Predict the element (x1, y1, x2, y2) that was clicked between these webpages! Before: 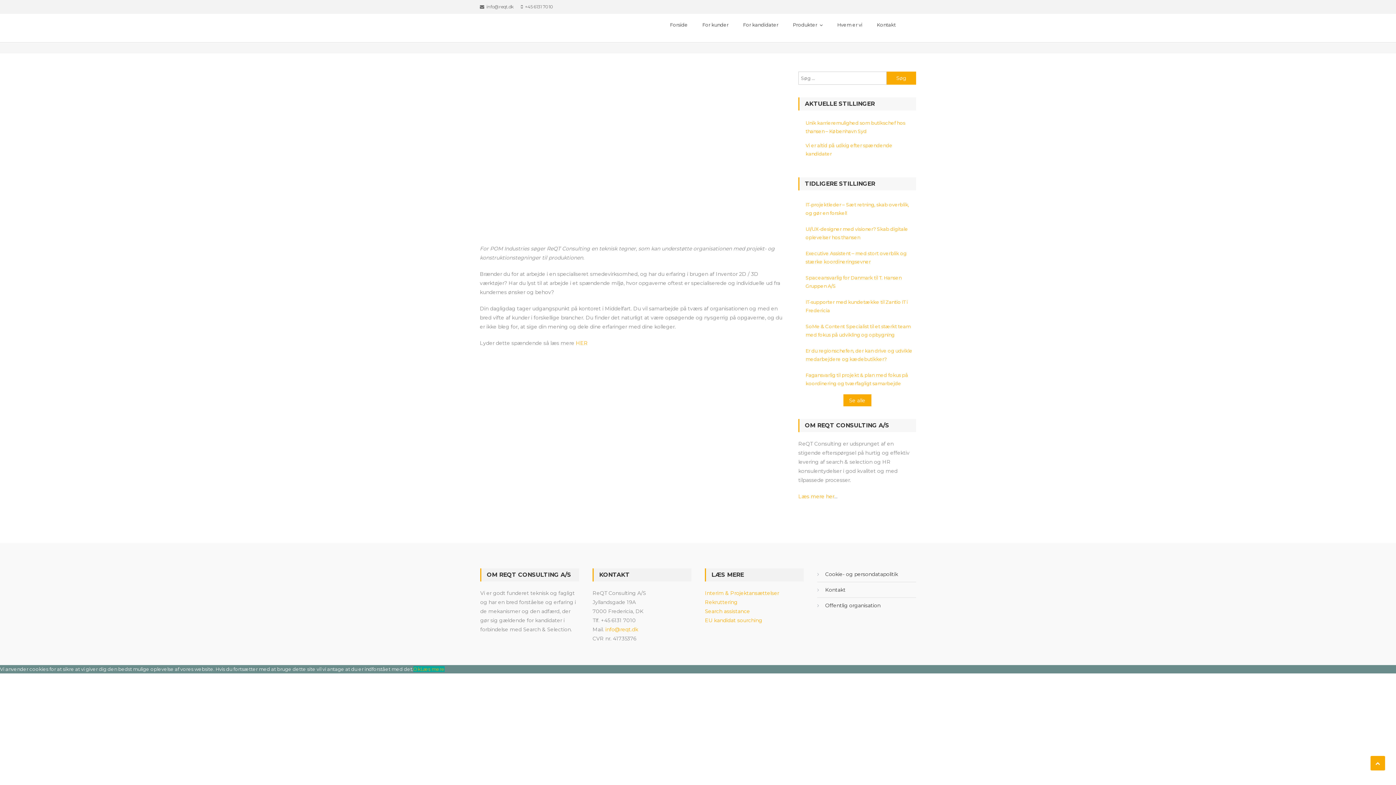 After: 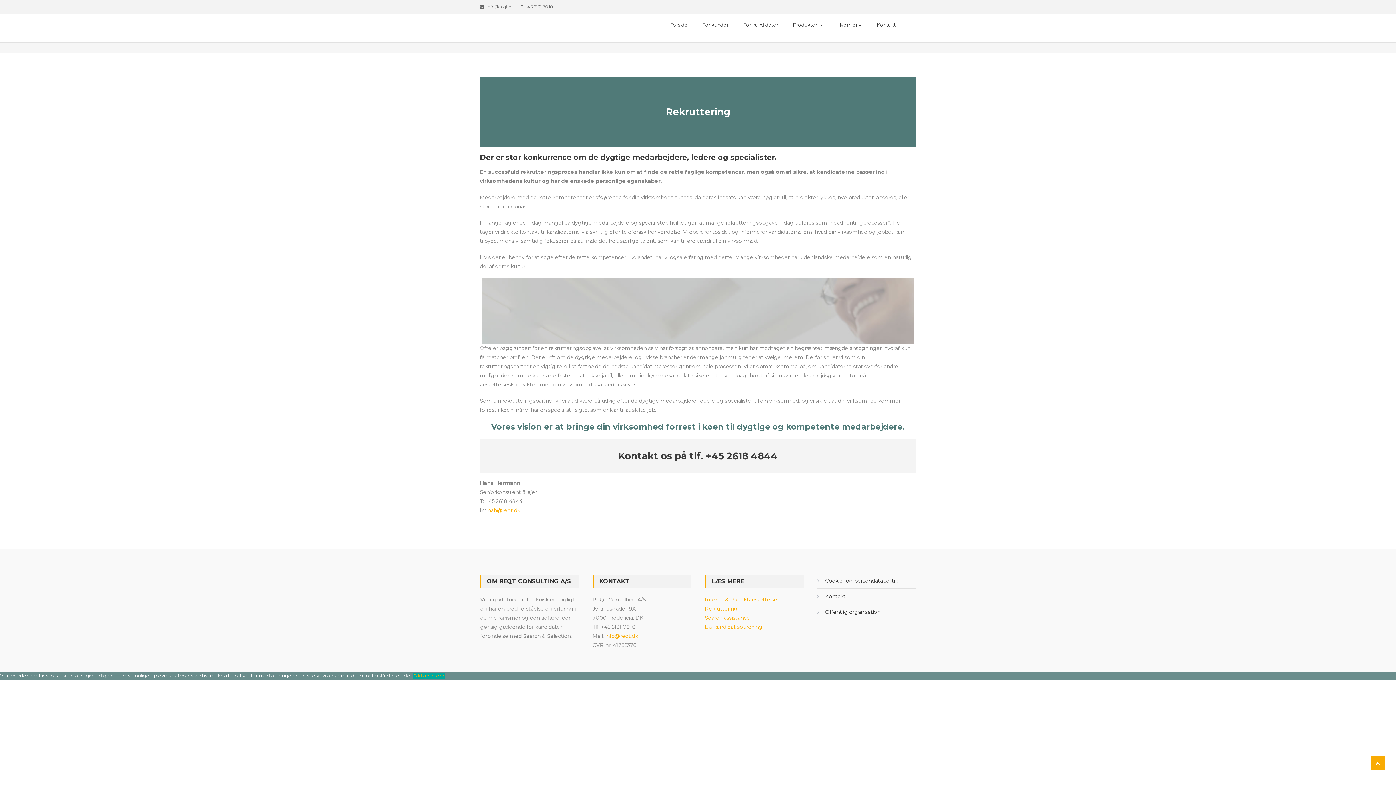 Action: label: Rekruttering bbox: (705, 599, 737, 605)